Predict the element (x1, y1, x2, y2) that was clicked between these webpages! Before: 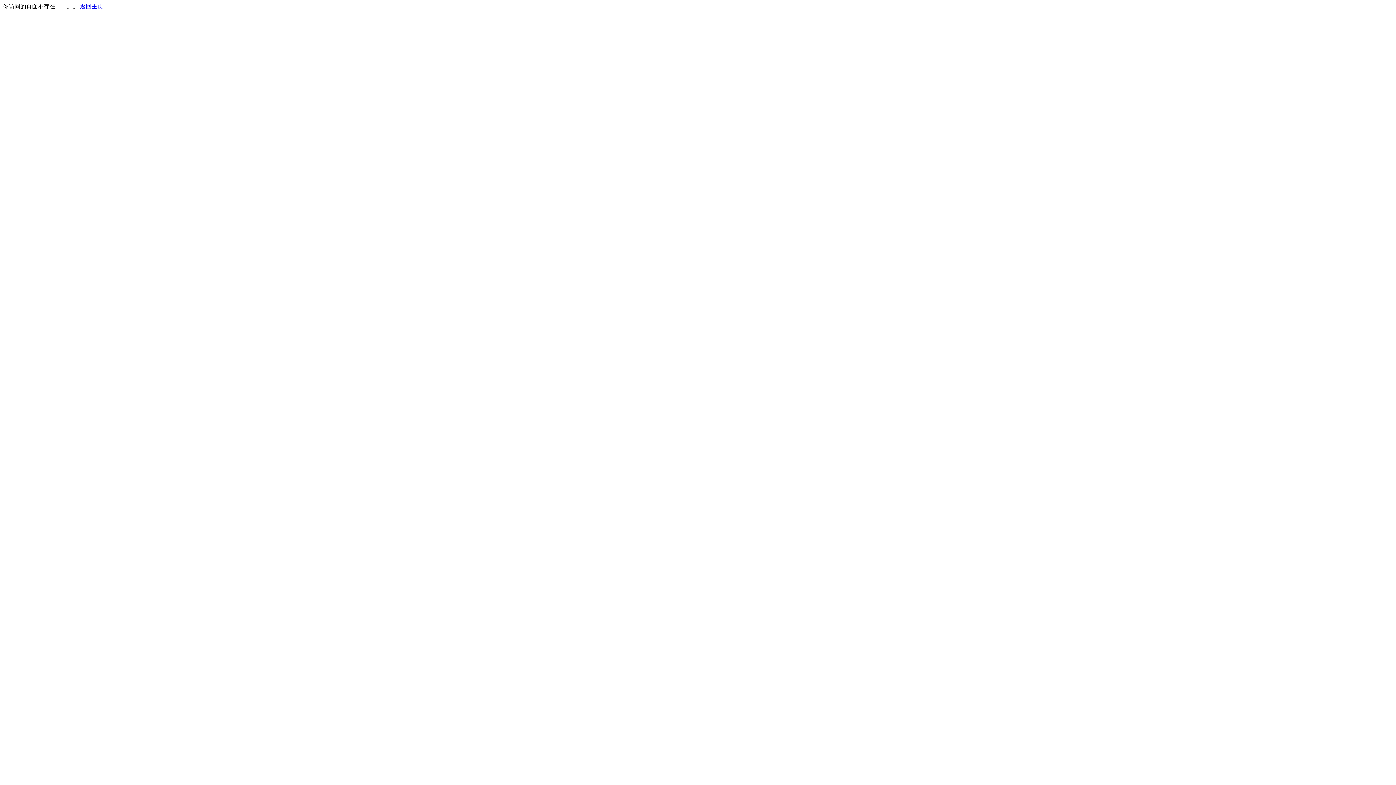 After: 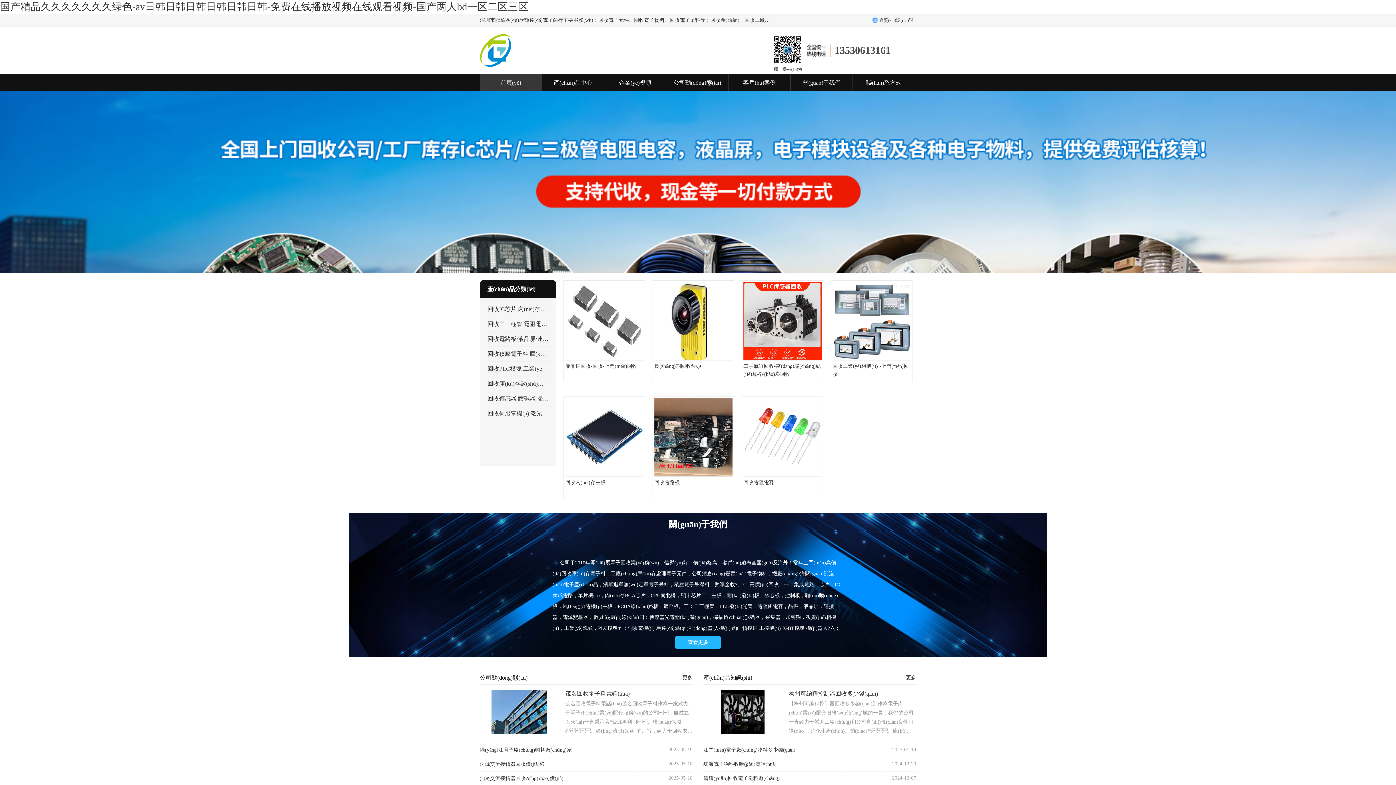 Action: bbox: (80, 3, 103, 9) label: 返回主页